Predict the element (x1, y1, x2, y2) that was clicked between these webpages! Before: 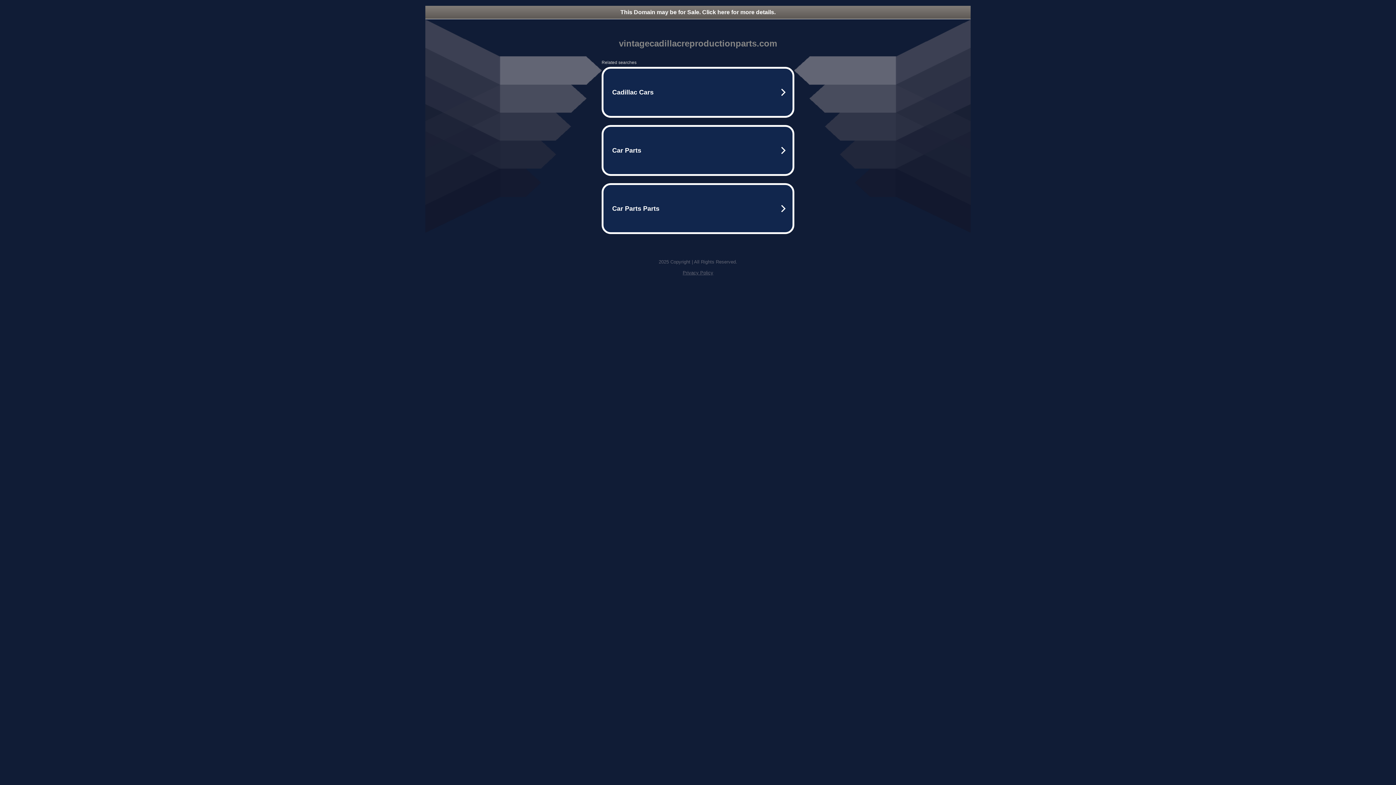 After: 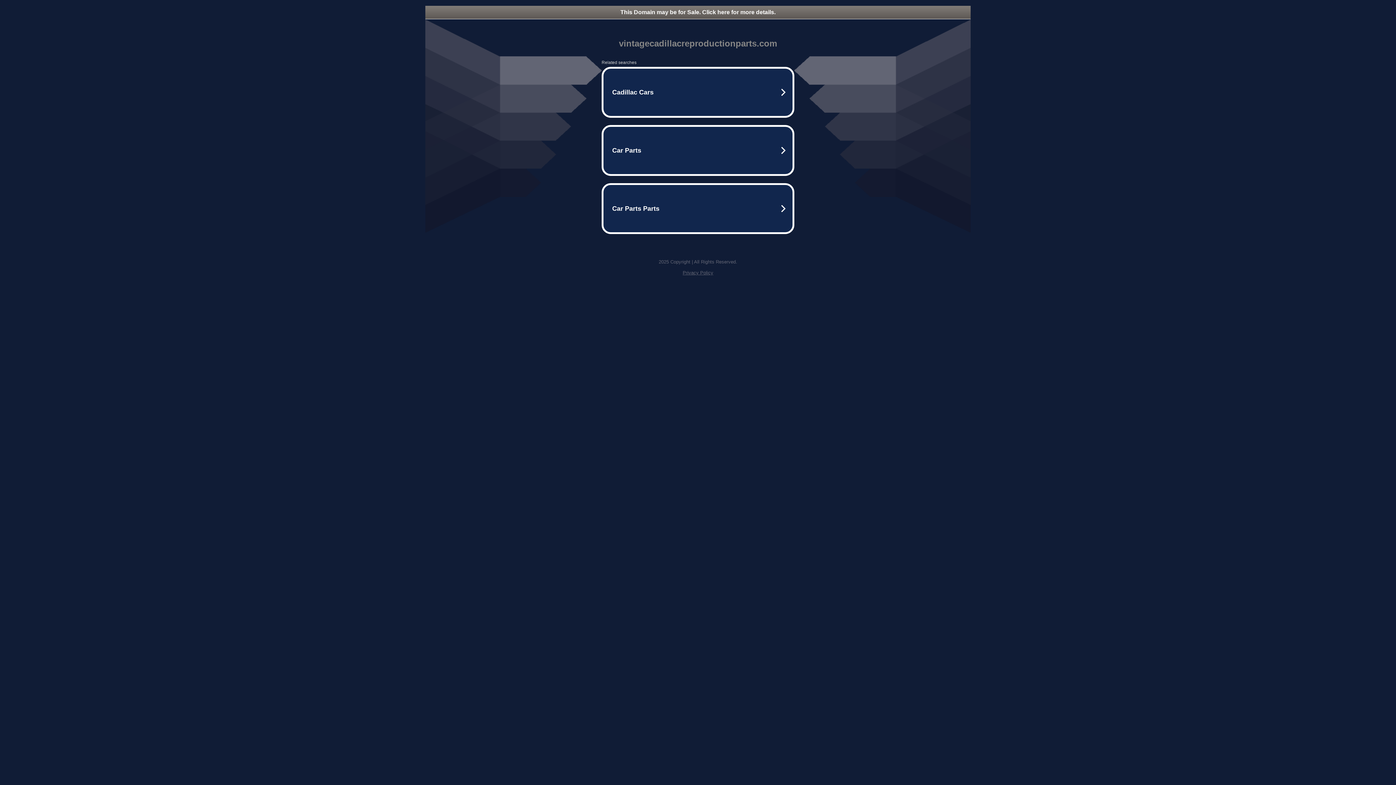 Action: label: This Domain may be for Sale. Click here for more details. bbox: (425, 5, 970, 18)